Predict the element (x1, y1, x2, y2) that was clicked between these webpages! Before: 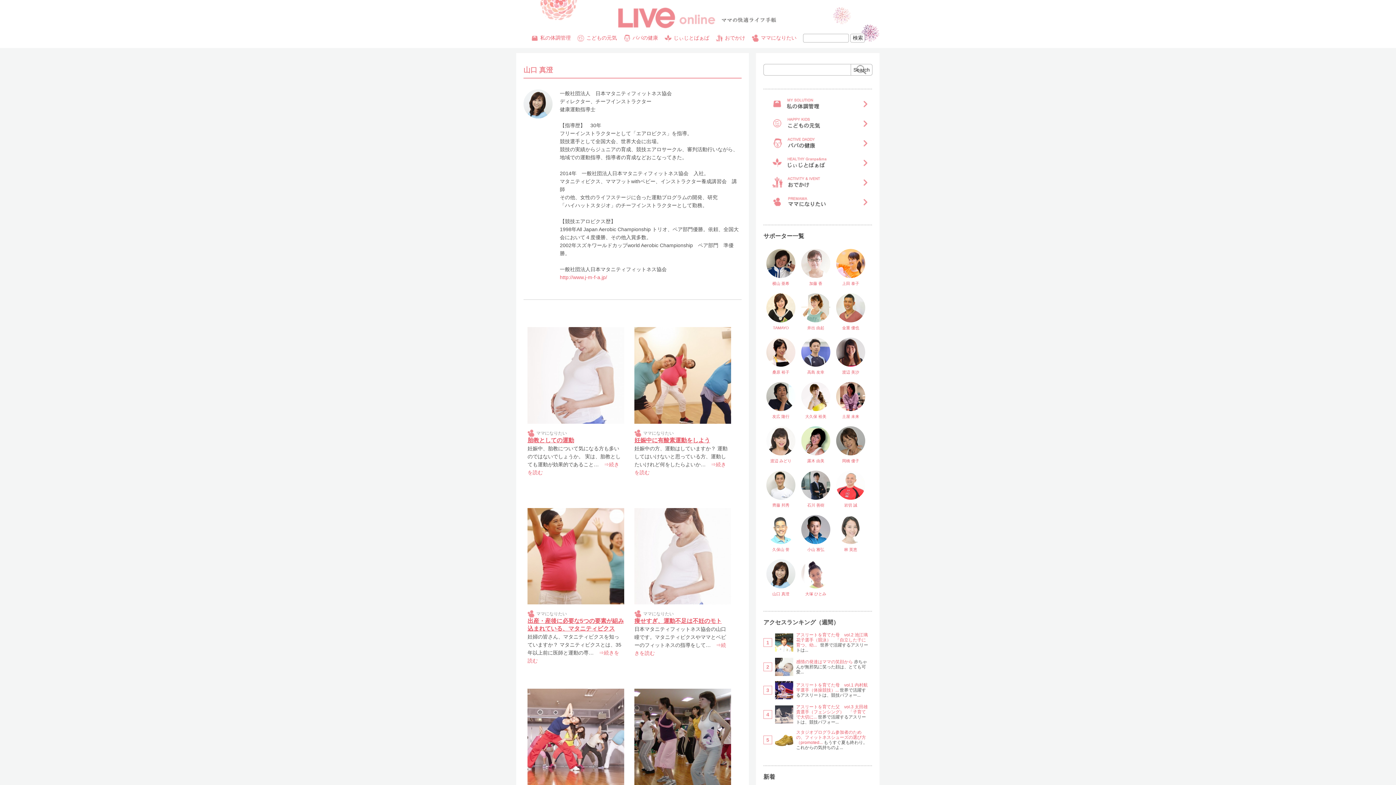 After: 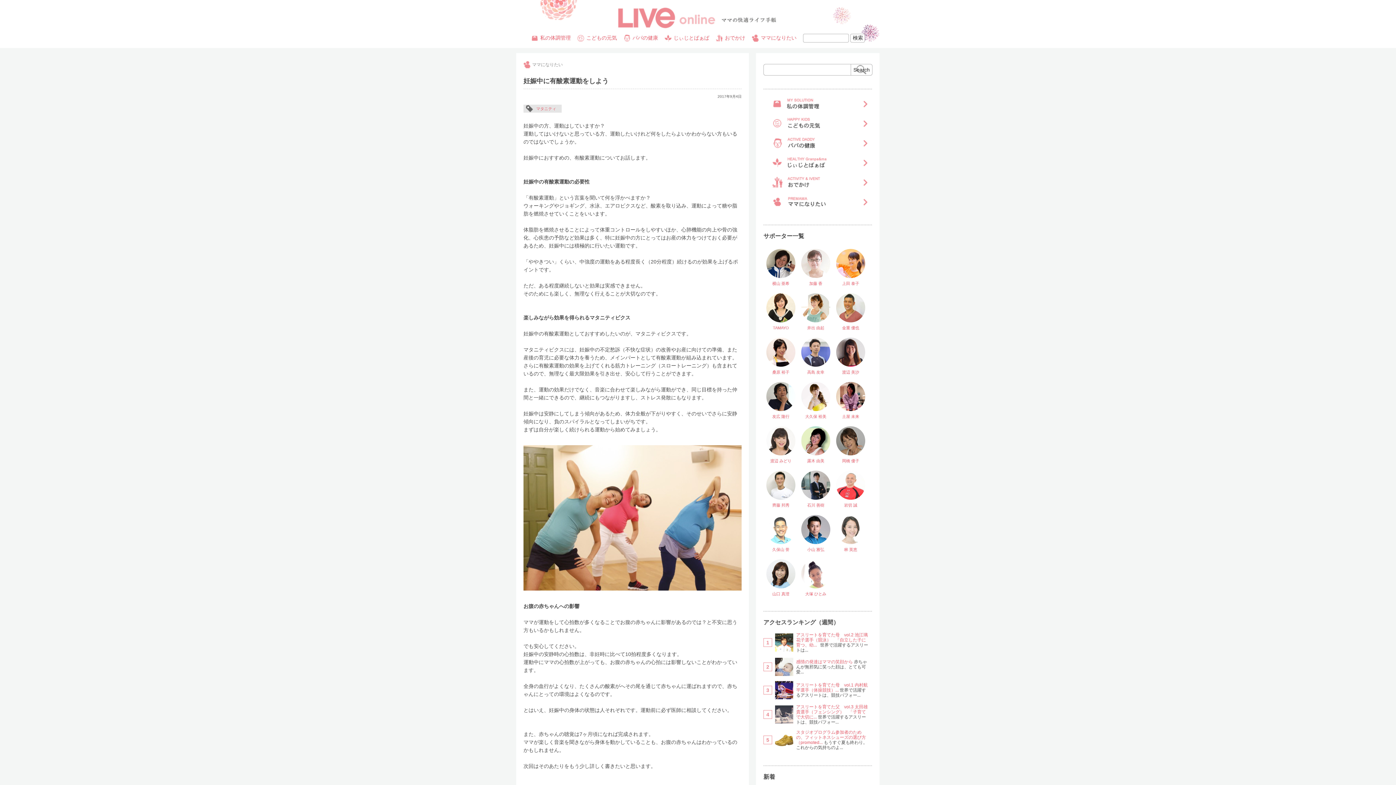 Action: bbox: (634, 422, 731, 427)